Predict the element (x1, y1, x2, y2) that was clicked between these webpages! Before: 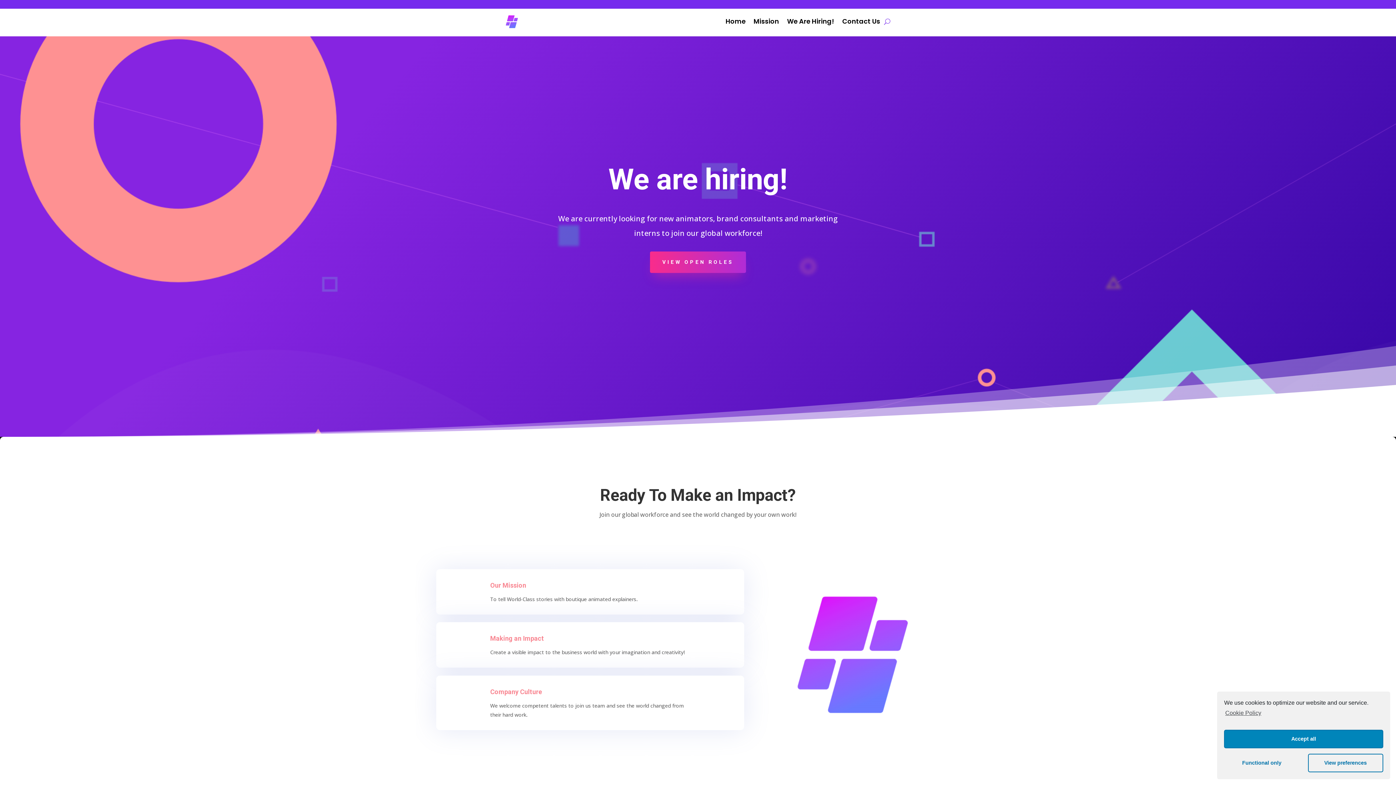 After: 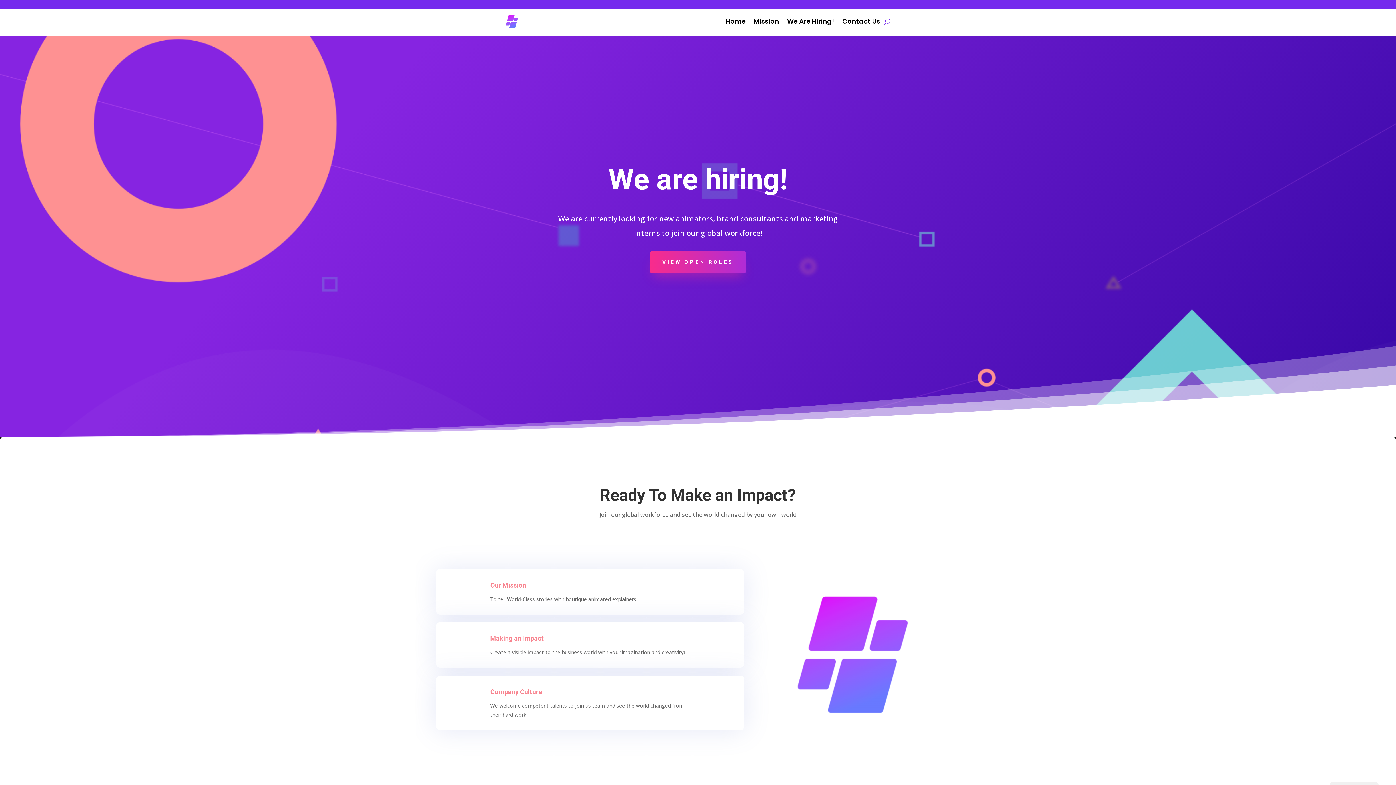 Action: label: Functional only bbox: (1224, 754, 1299, 772)